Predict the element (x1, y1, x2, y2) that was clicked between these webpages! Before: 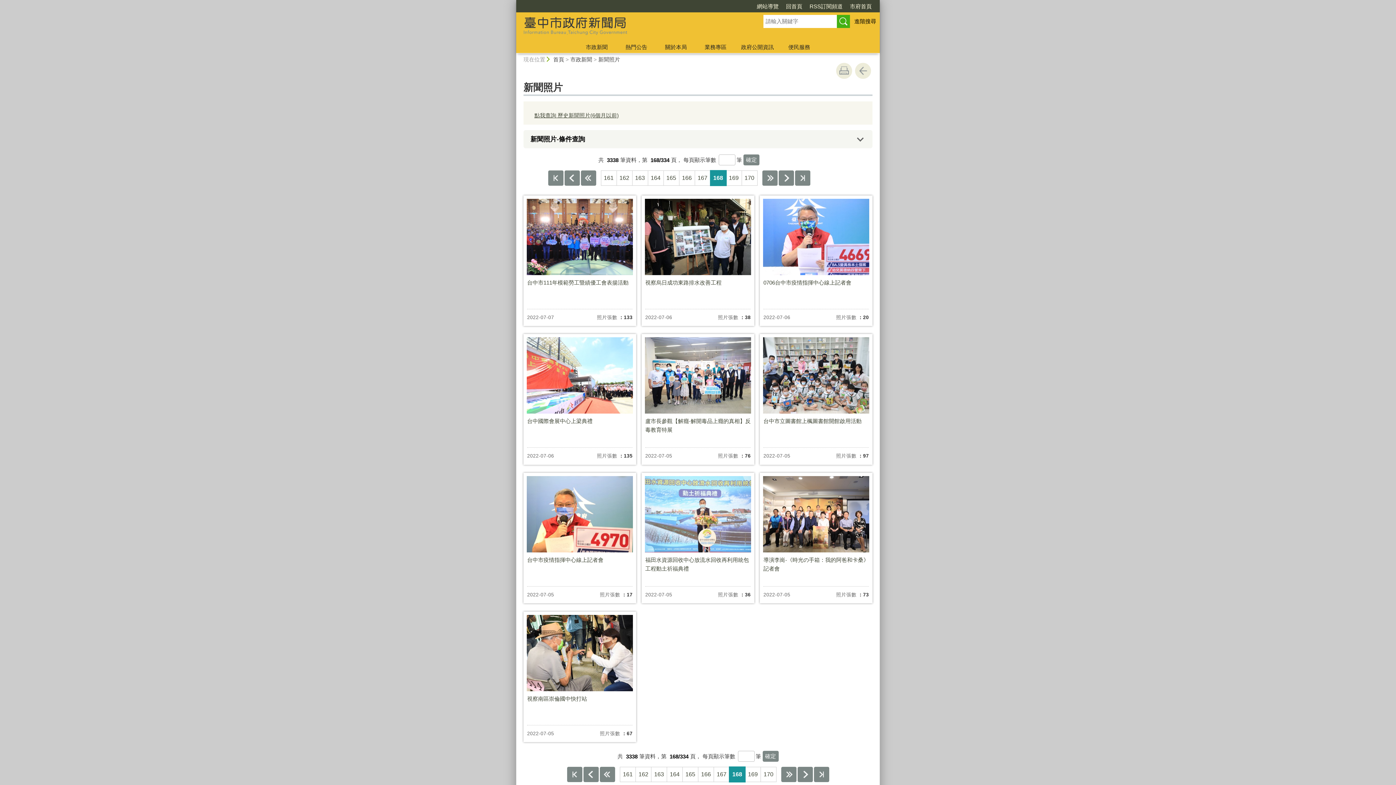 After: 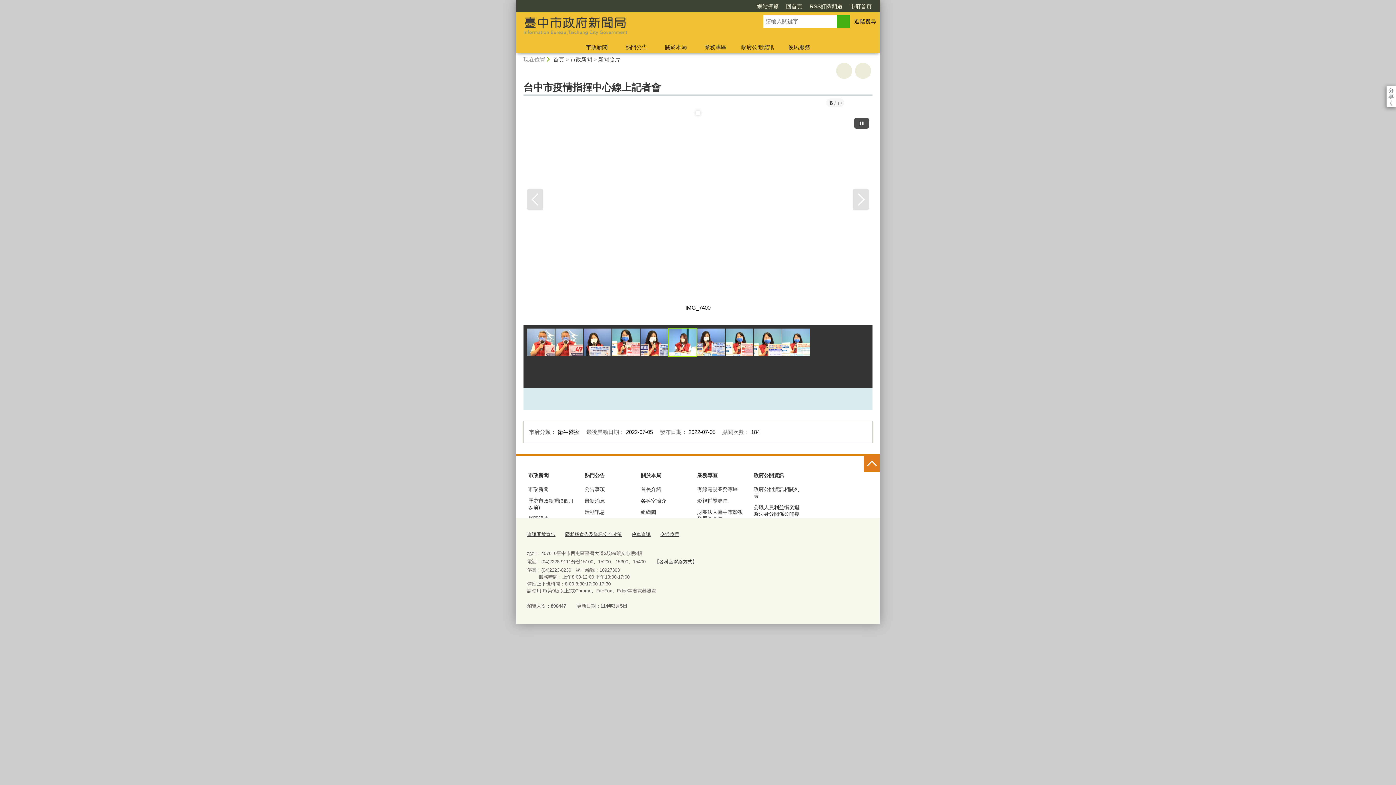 Action: bbox: (523, 476, 636, 600) label: 台中市疫情指揮中心線上記者會

2022-07-05
照片張數 ：17